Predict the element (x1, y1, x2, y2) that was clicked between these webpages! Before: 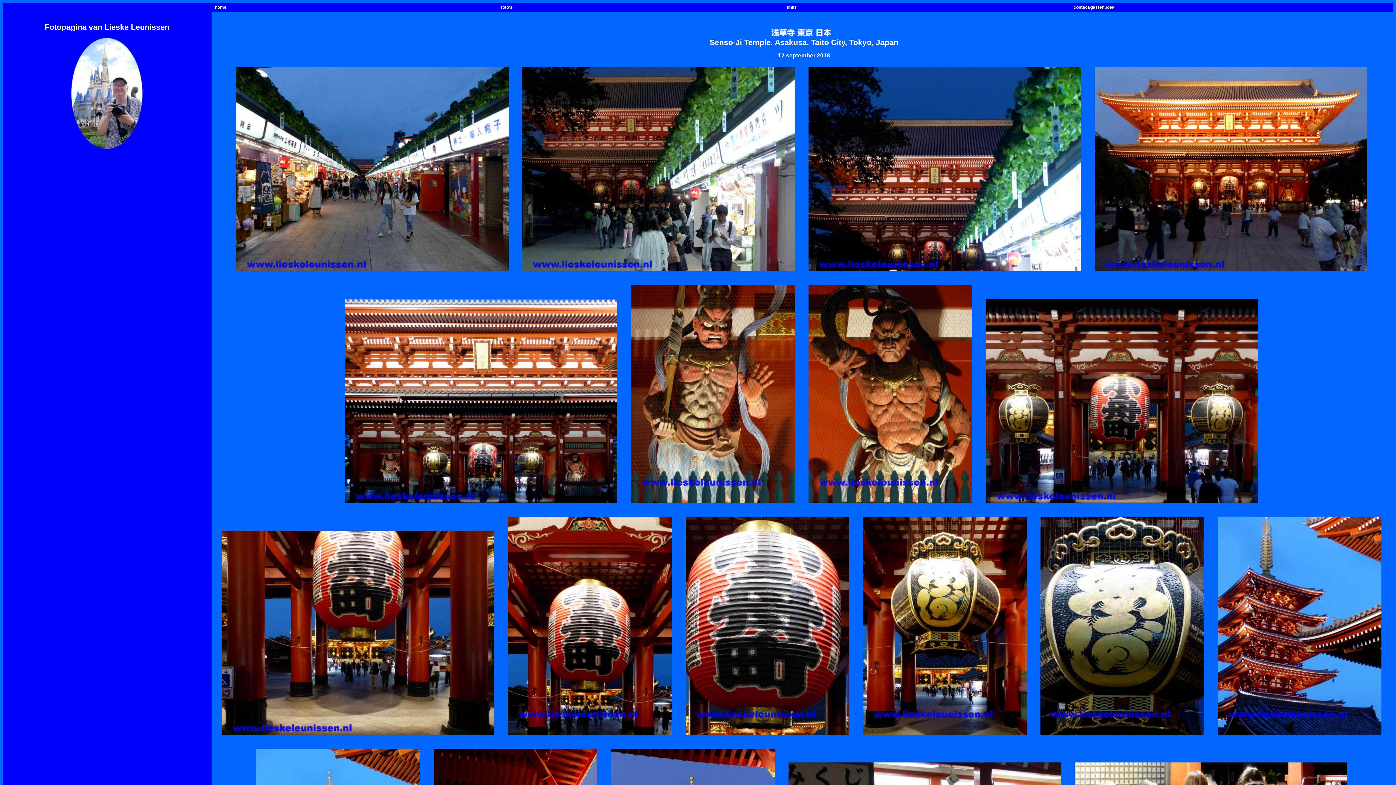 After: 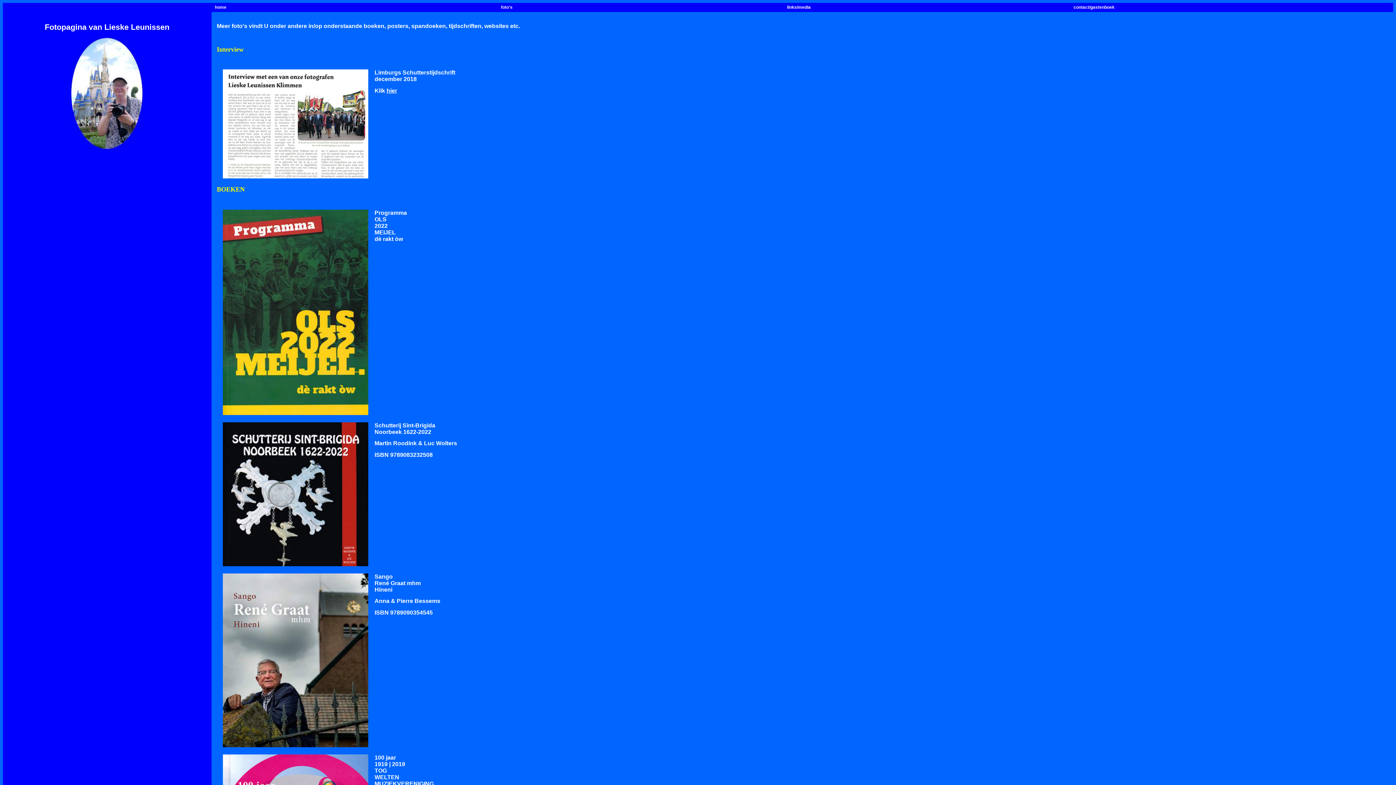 Action: bbox: (787, 4, 797, 9) label: links